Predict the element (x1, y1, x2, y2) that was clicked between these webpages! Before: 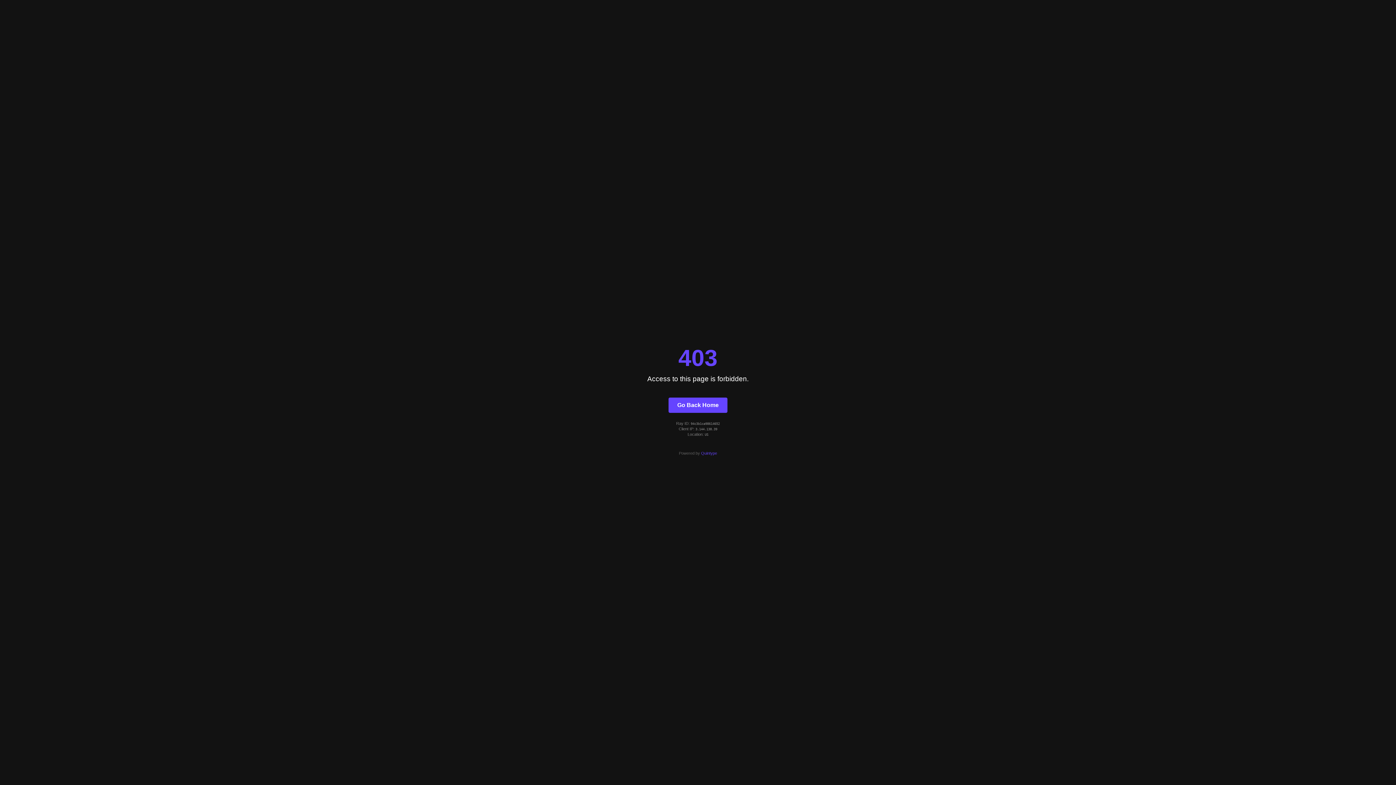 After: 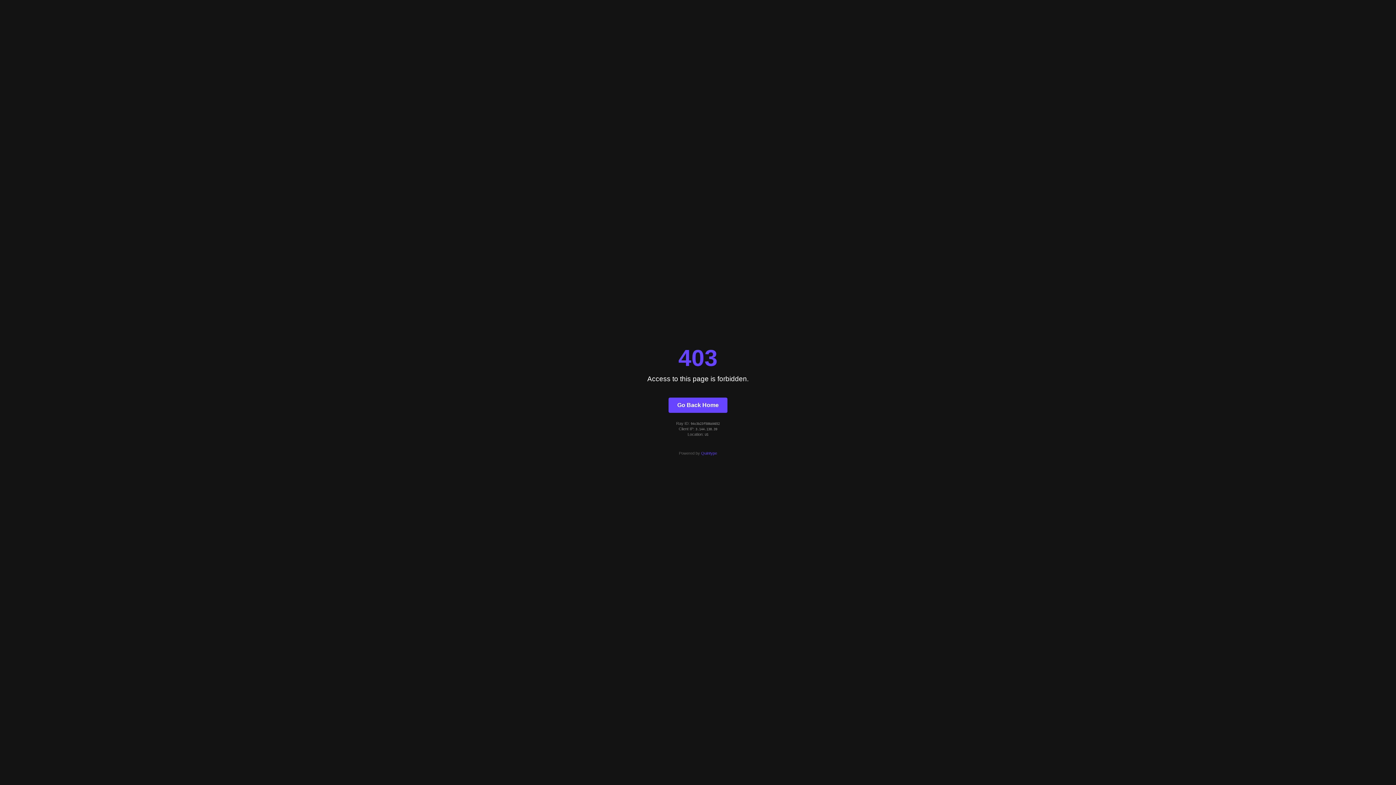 Action: bbox: (668, 397, 727, 412) label: Go Back Home